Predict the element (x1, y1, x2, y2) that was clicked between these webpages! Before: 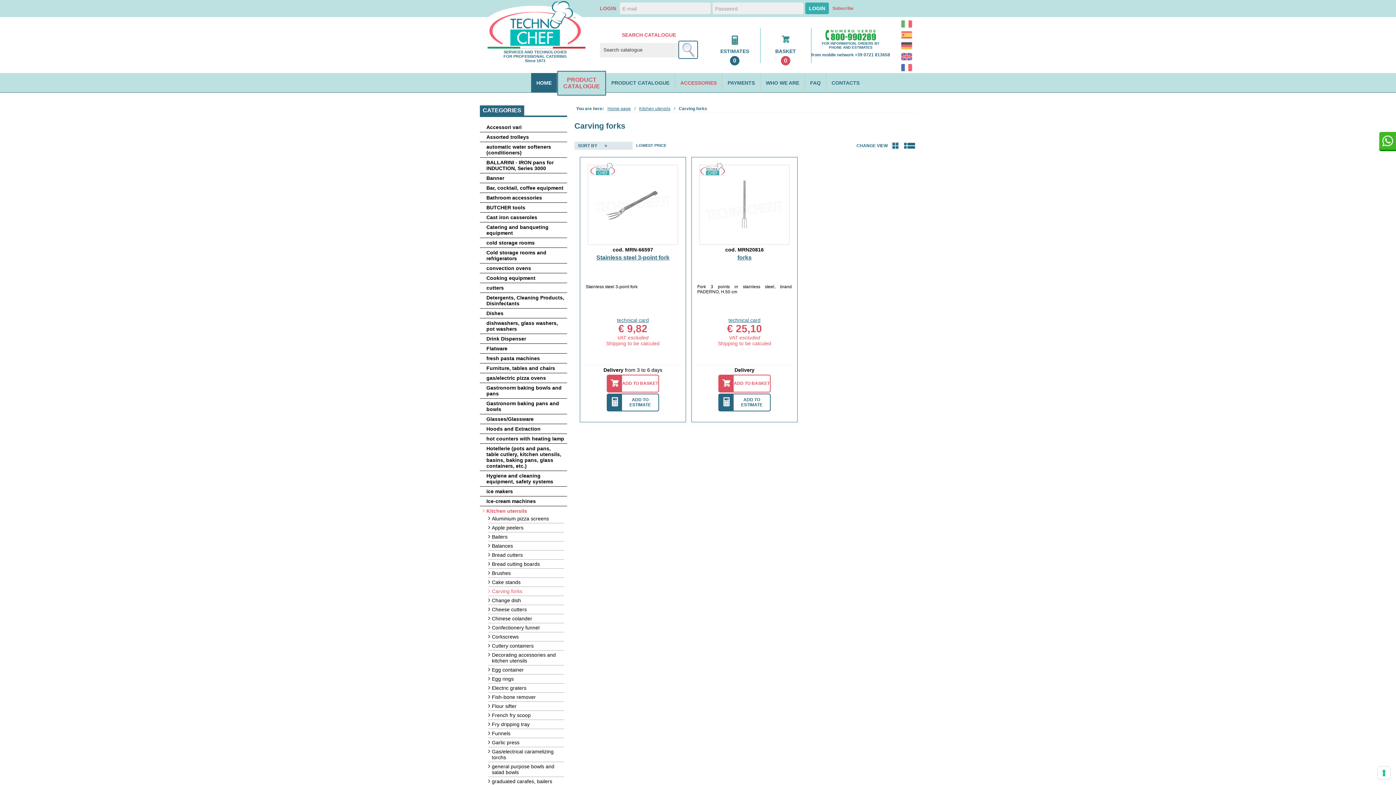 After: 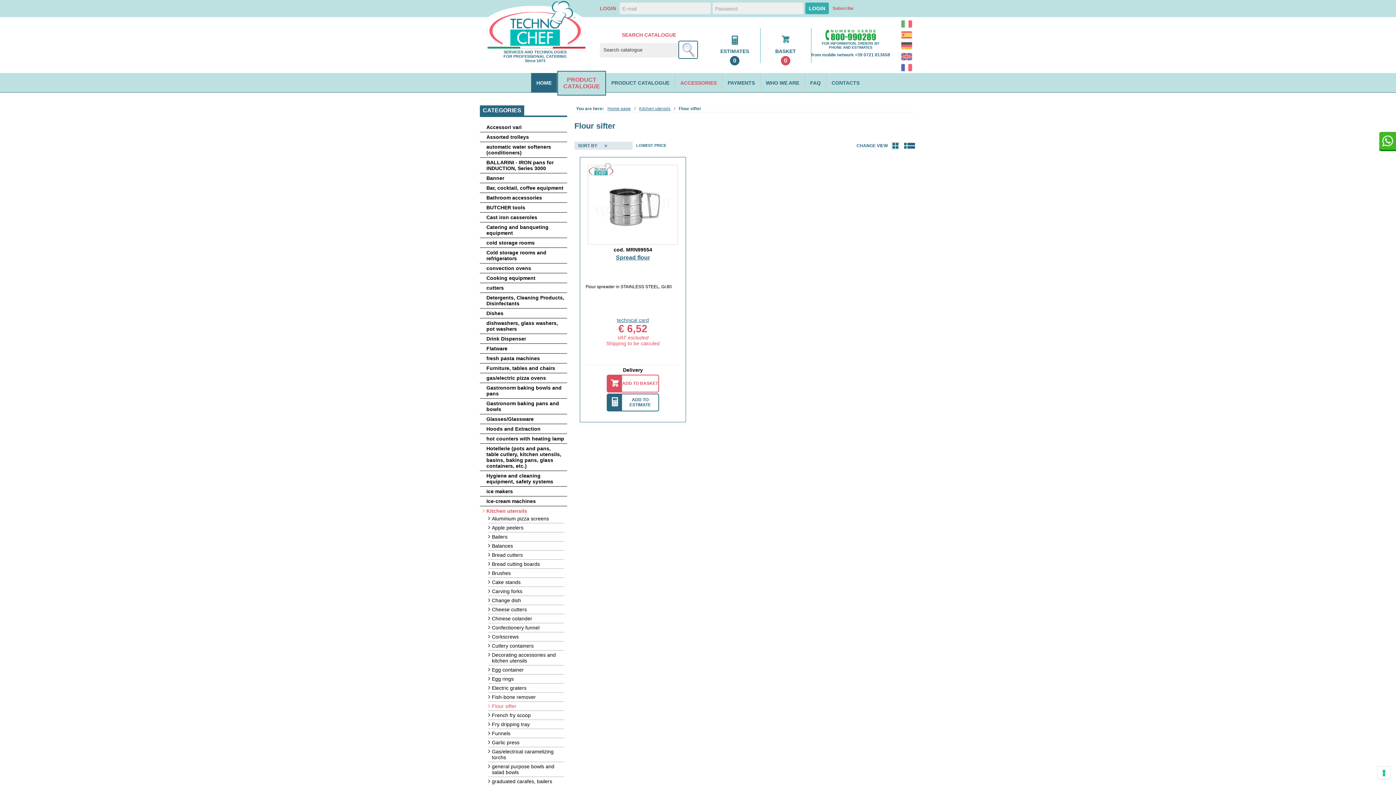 Action: label: Flour sifter bbox: (488, 703, 564, 711)